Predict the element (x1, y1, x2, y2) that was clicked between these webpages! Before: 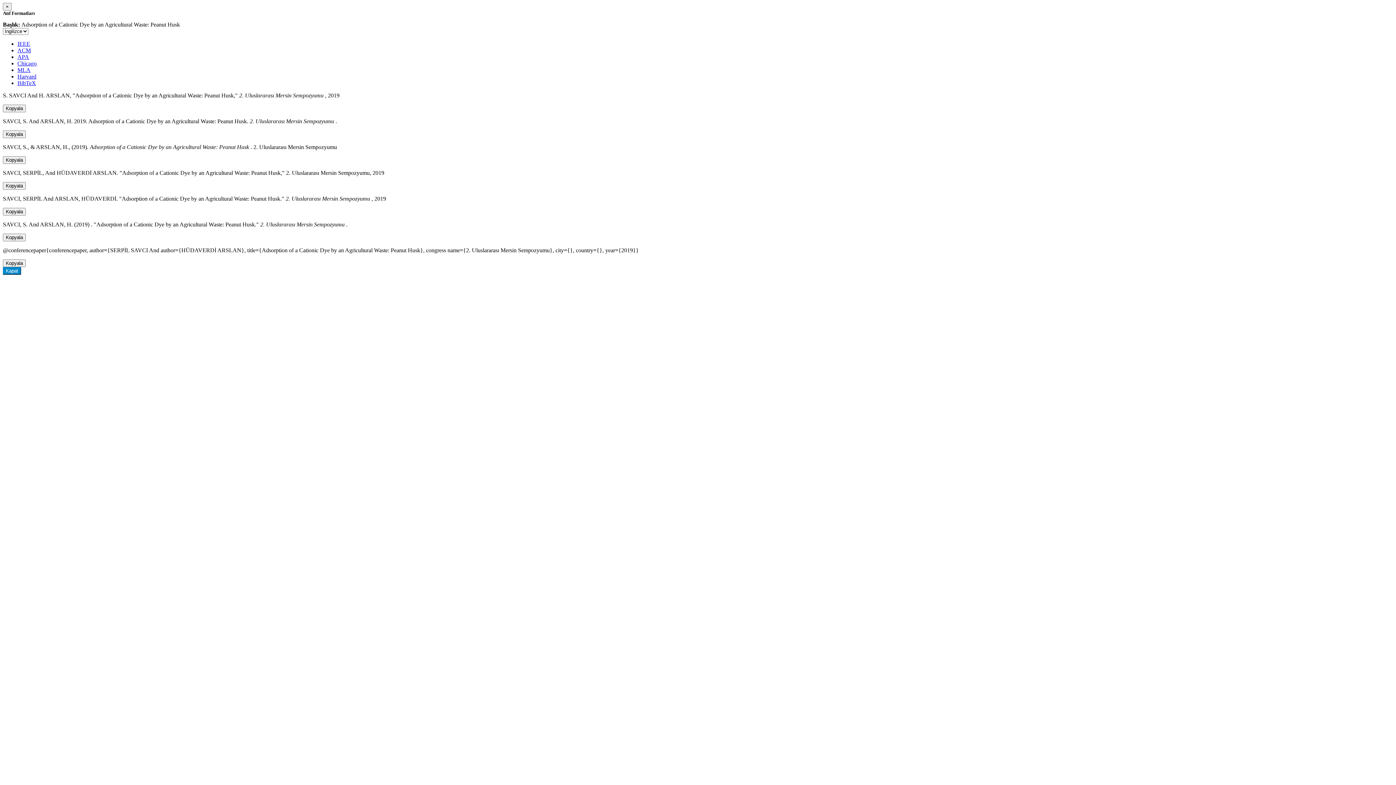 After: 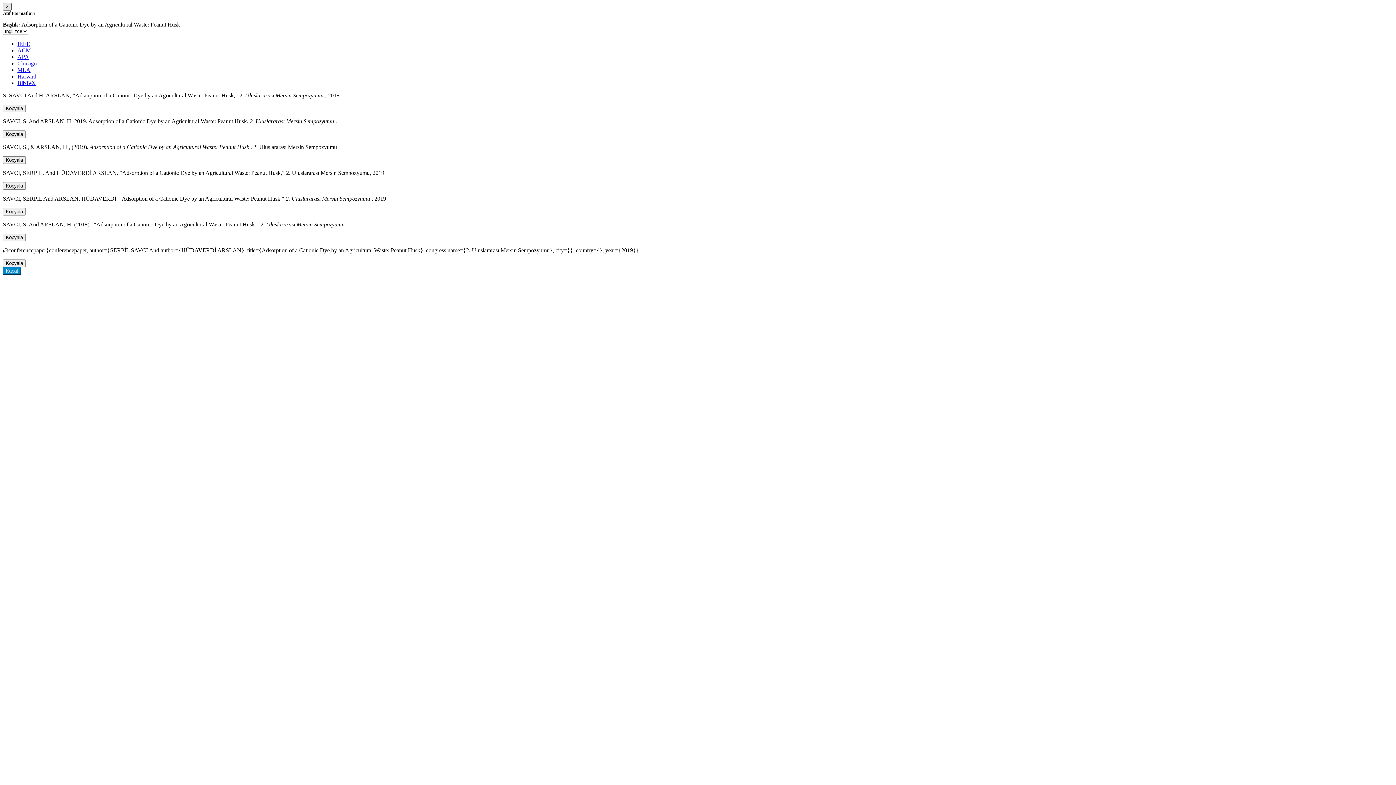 Action: label: Close bbox: (2, 2, 11, 10)